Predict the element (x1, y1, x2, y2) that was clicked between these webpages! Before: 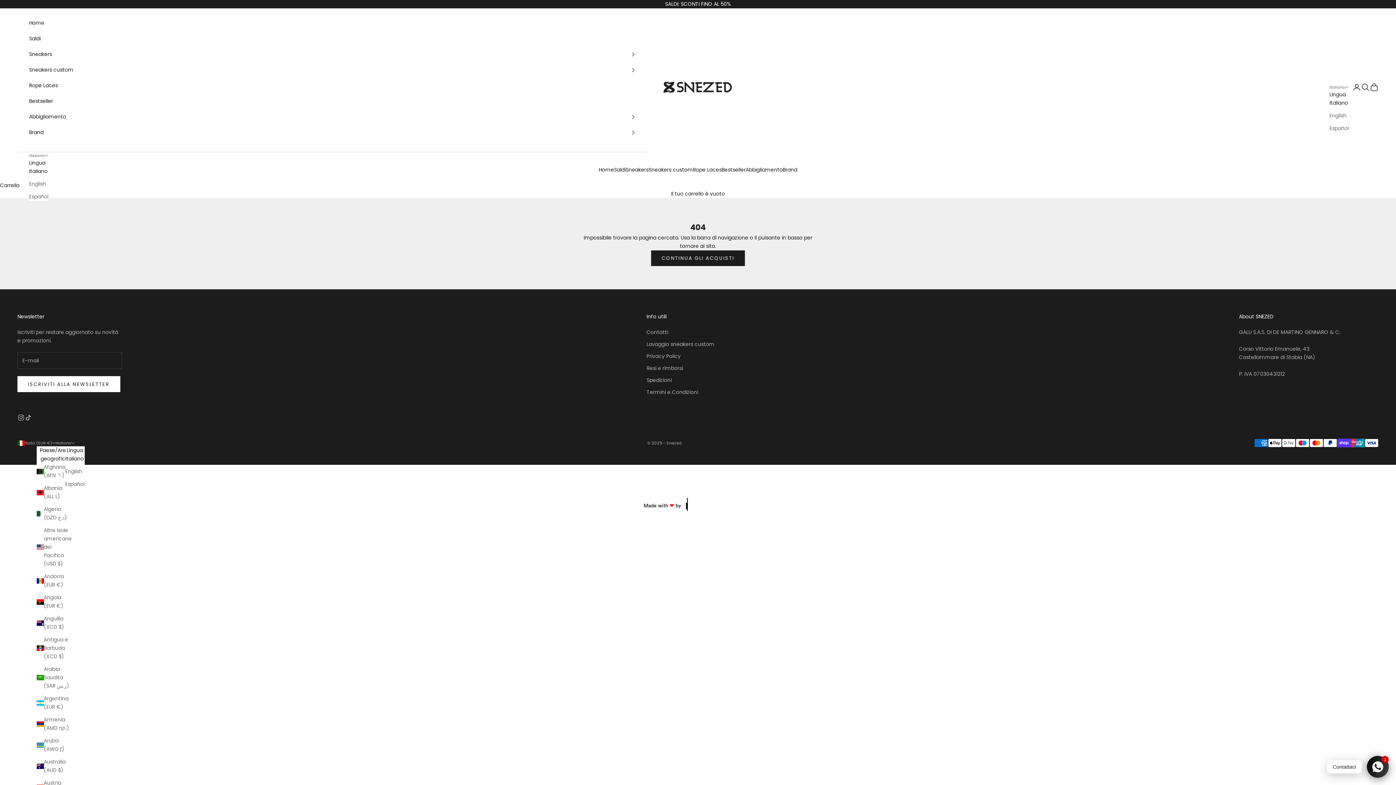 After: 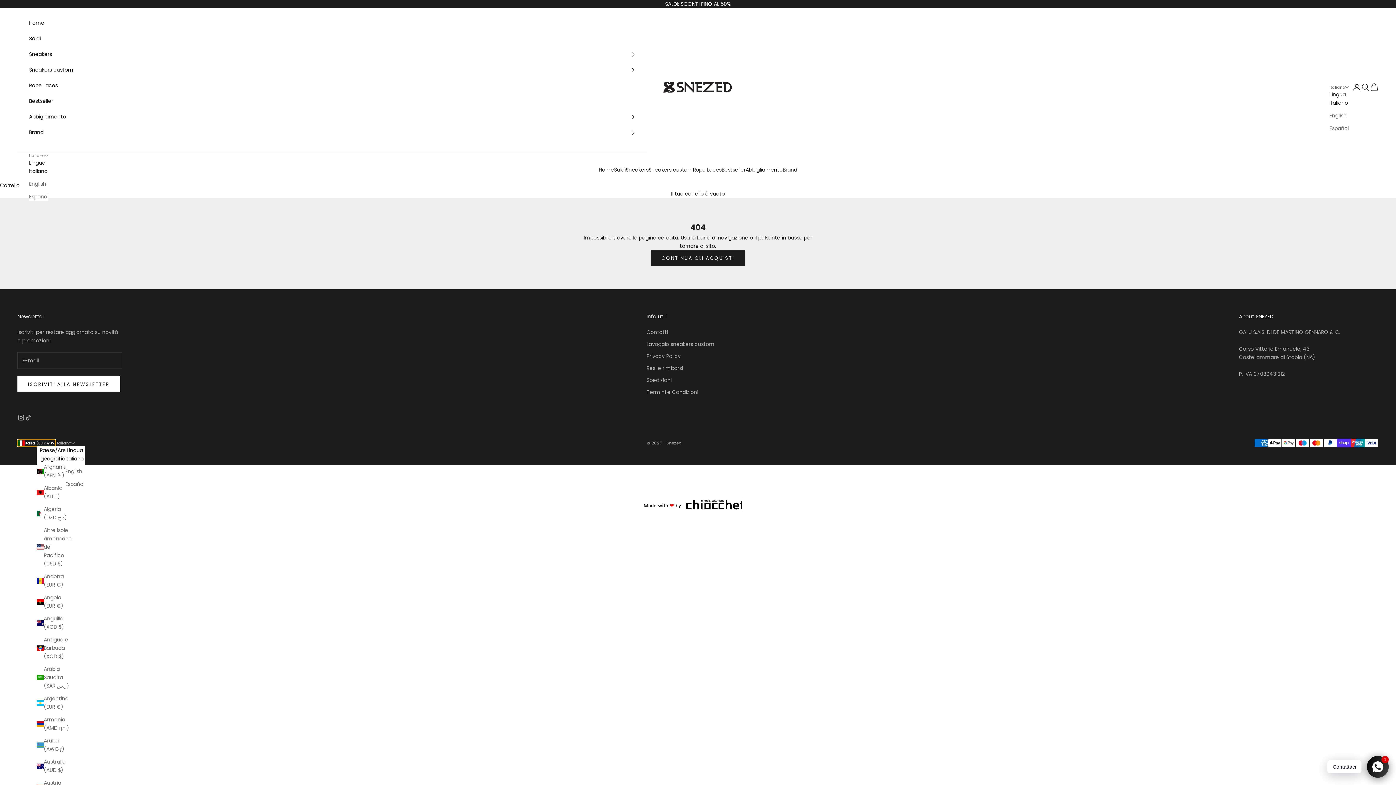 Action: bbox: (17, 440, 55, 446) label: Cambia paese o valuta